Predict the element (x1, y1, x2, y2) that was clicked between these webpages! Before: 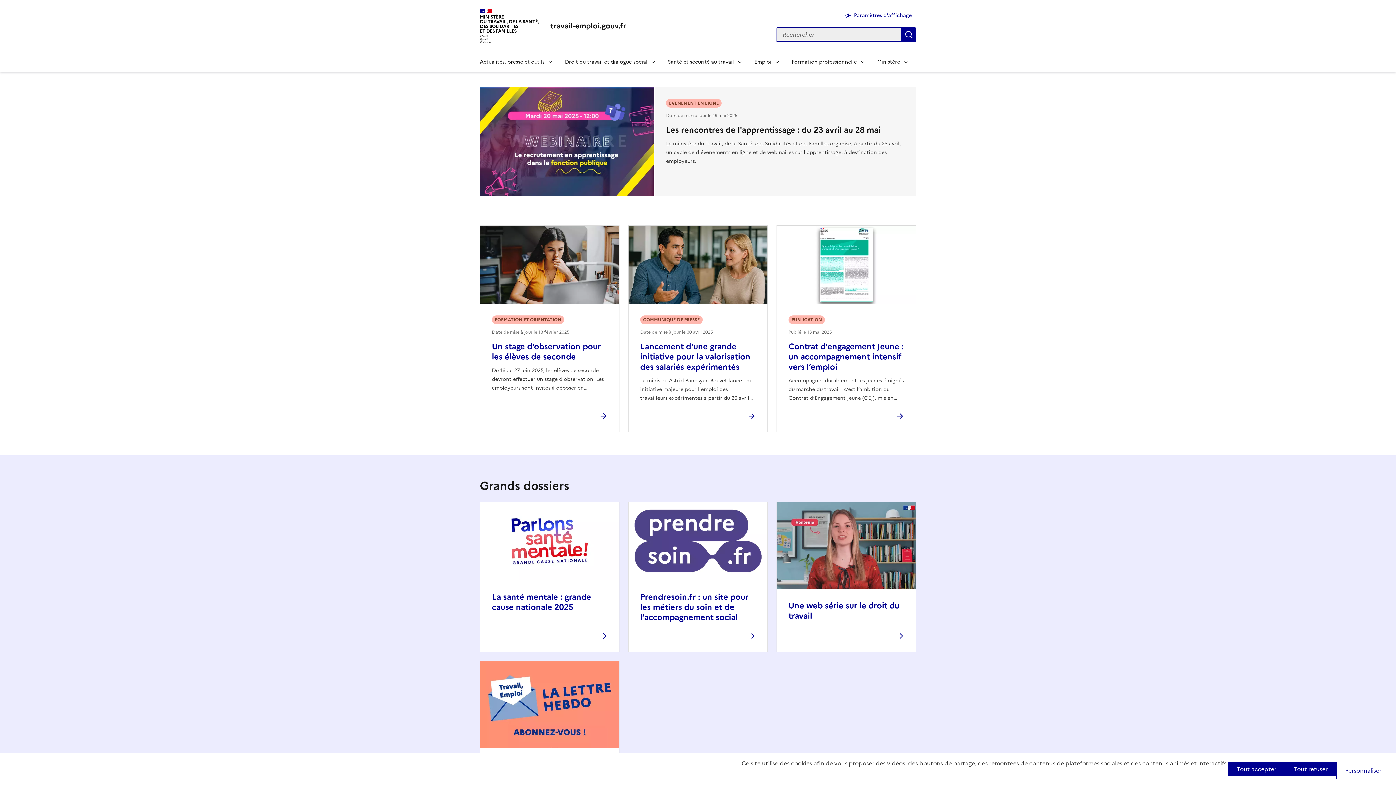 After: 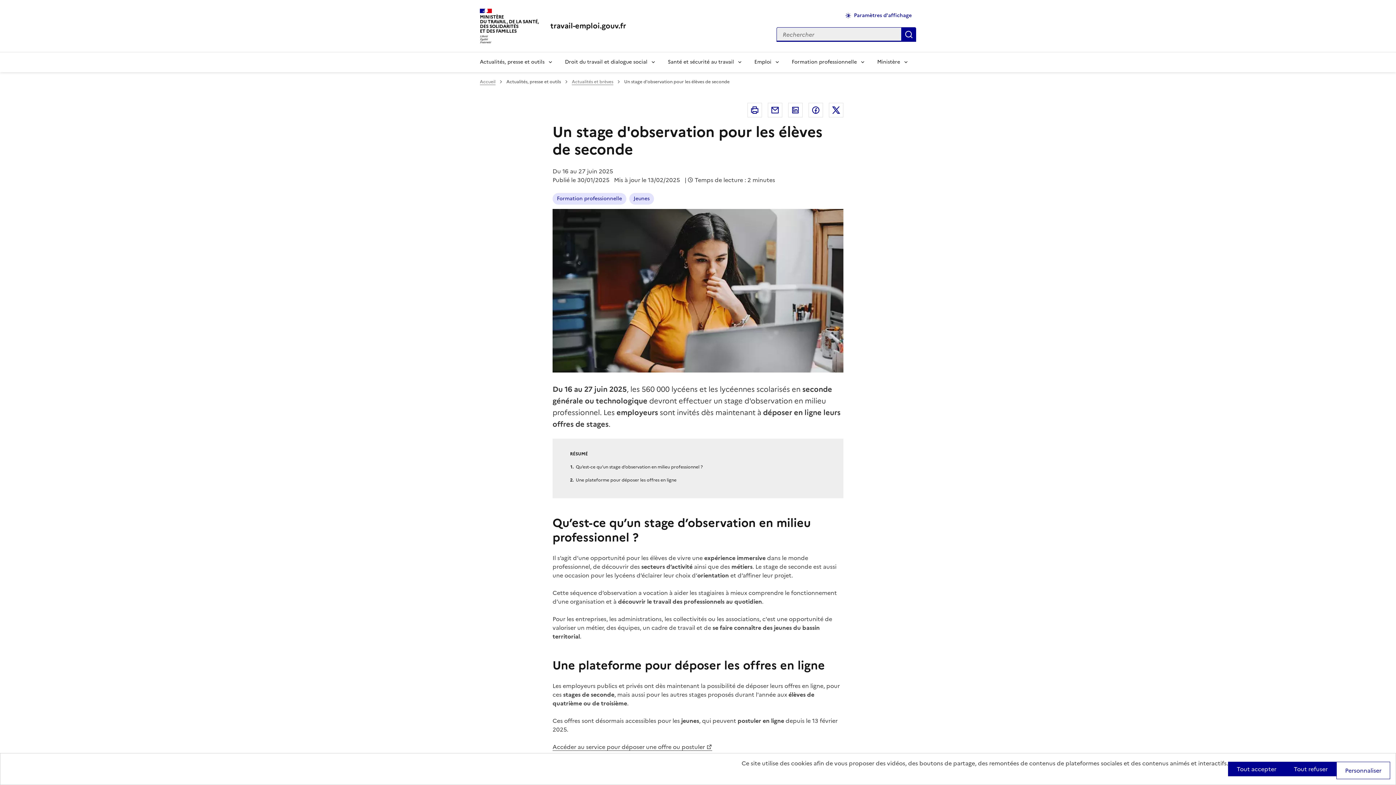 Action: label: Un stage d'observation pour les élèves de seconde bbox: (492, 340, 601, 362)